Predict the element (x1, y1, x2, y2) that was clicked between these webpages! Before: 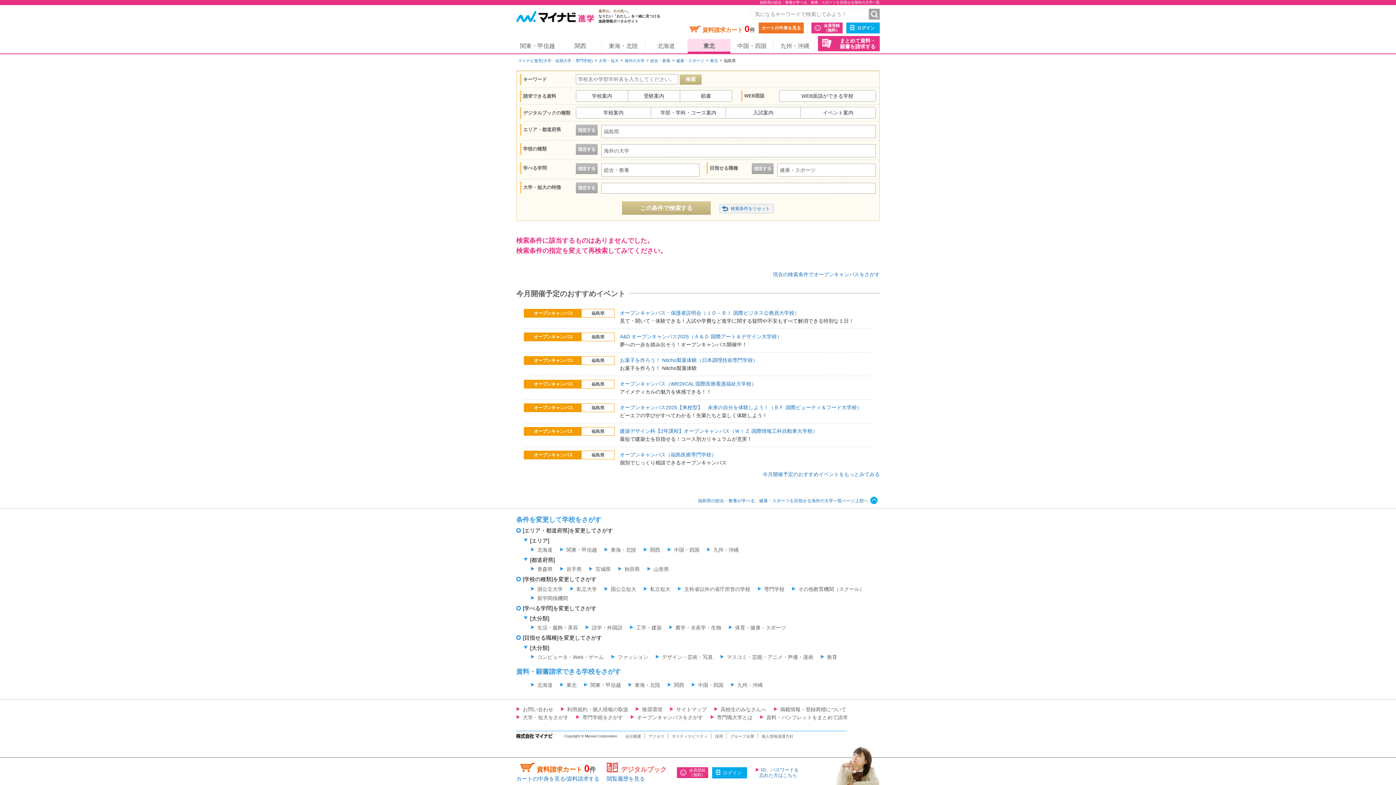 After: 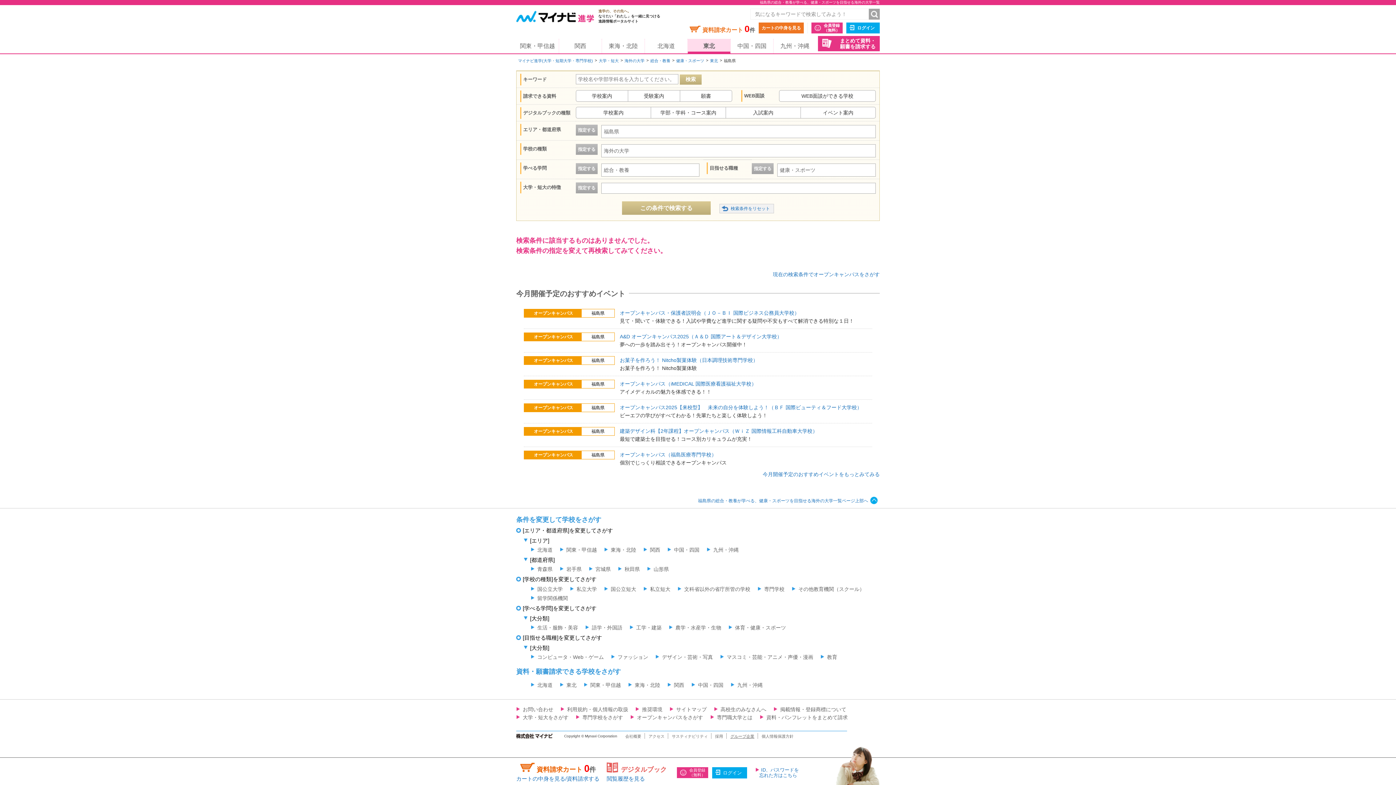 Action: label: グループ企業 bbox: (730, 734, 754, 738)